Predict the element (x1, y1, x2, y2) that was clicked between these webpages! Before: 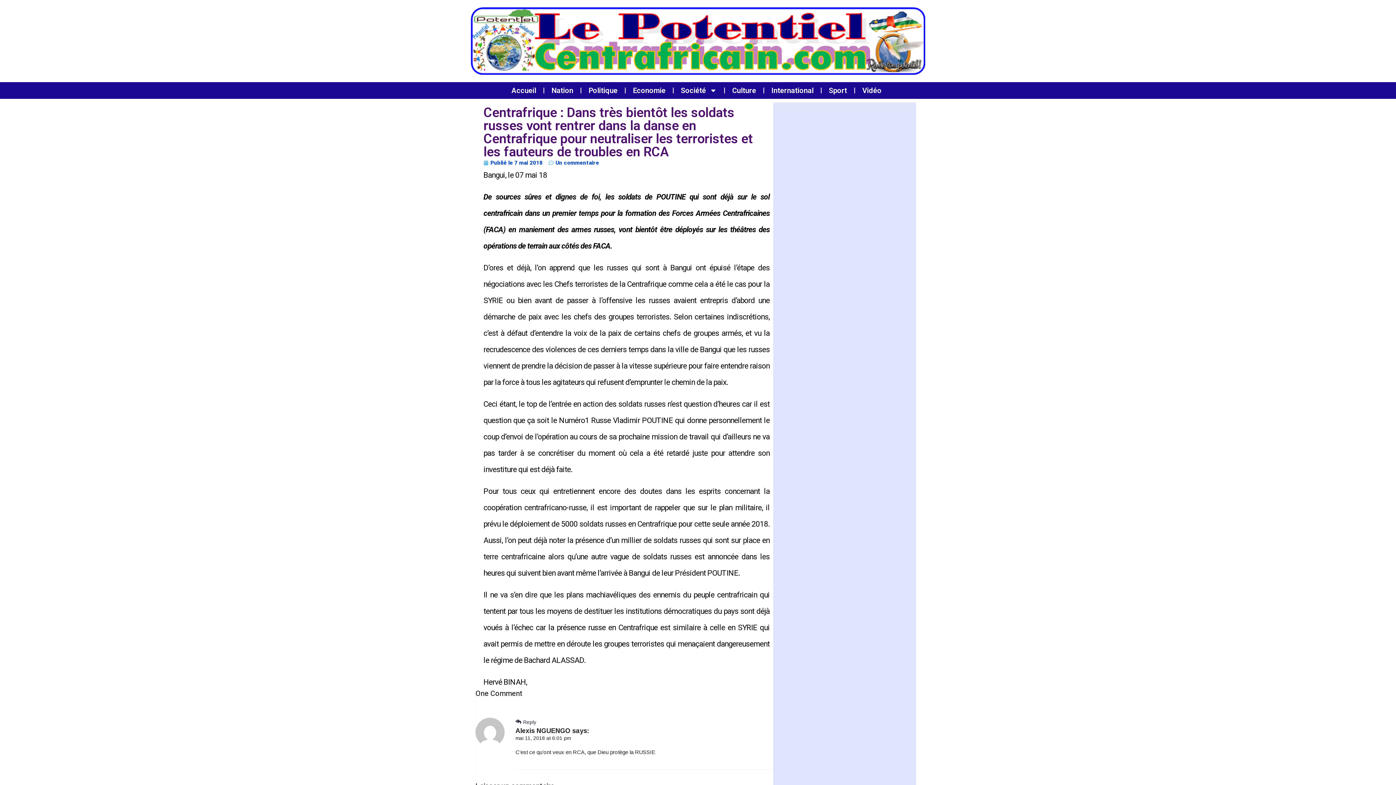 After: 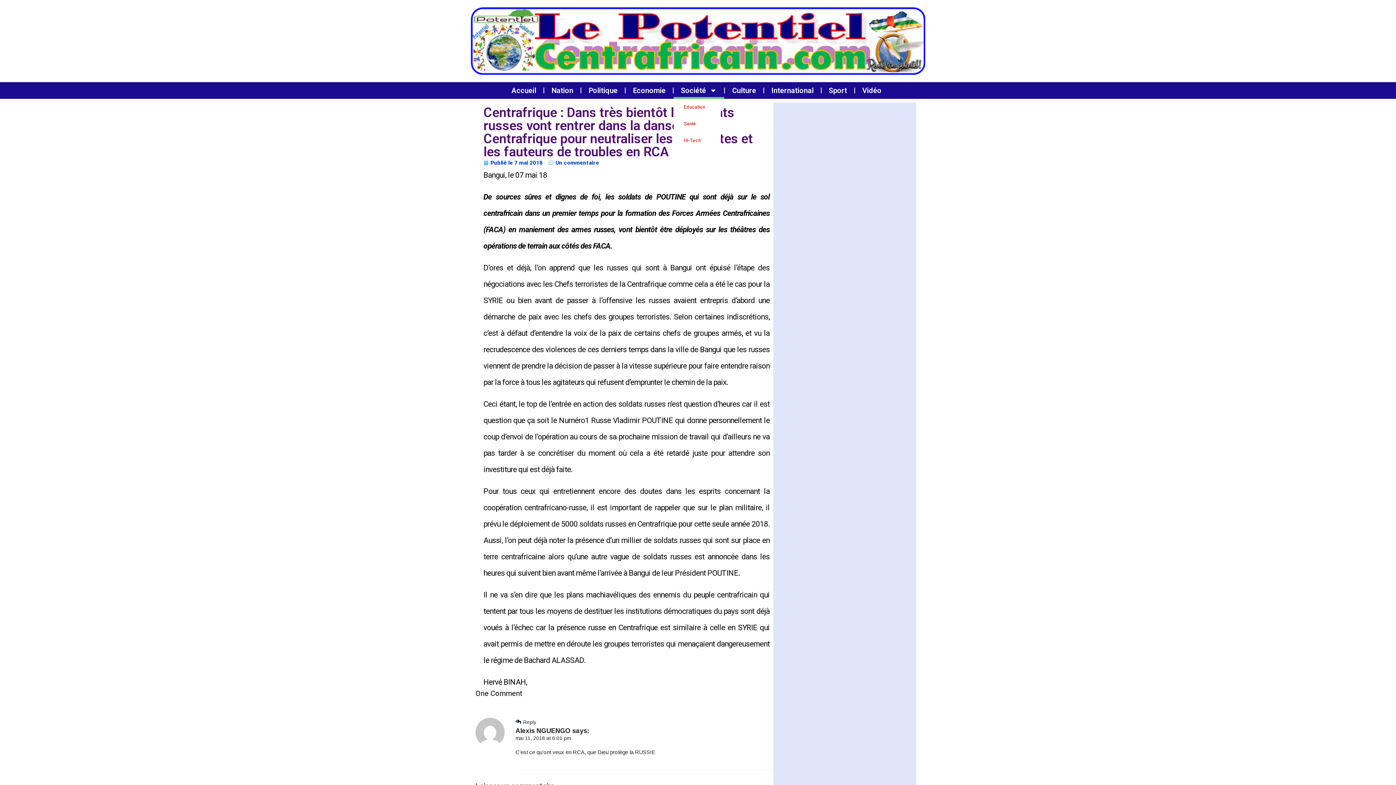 Action: label: Société bbox: (673, 82, 724, 98)